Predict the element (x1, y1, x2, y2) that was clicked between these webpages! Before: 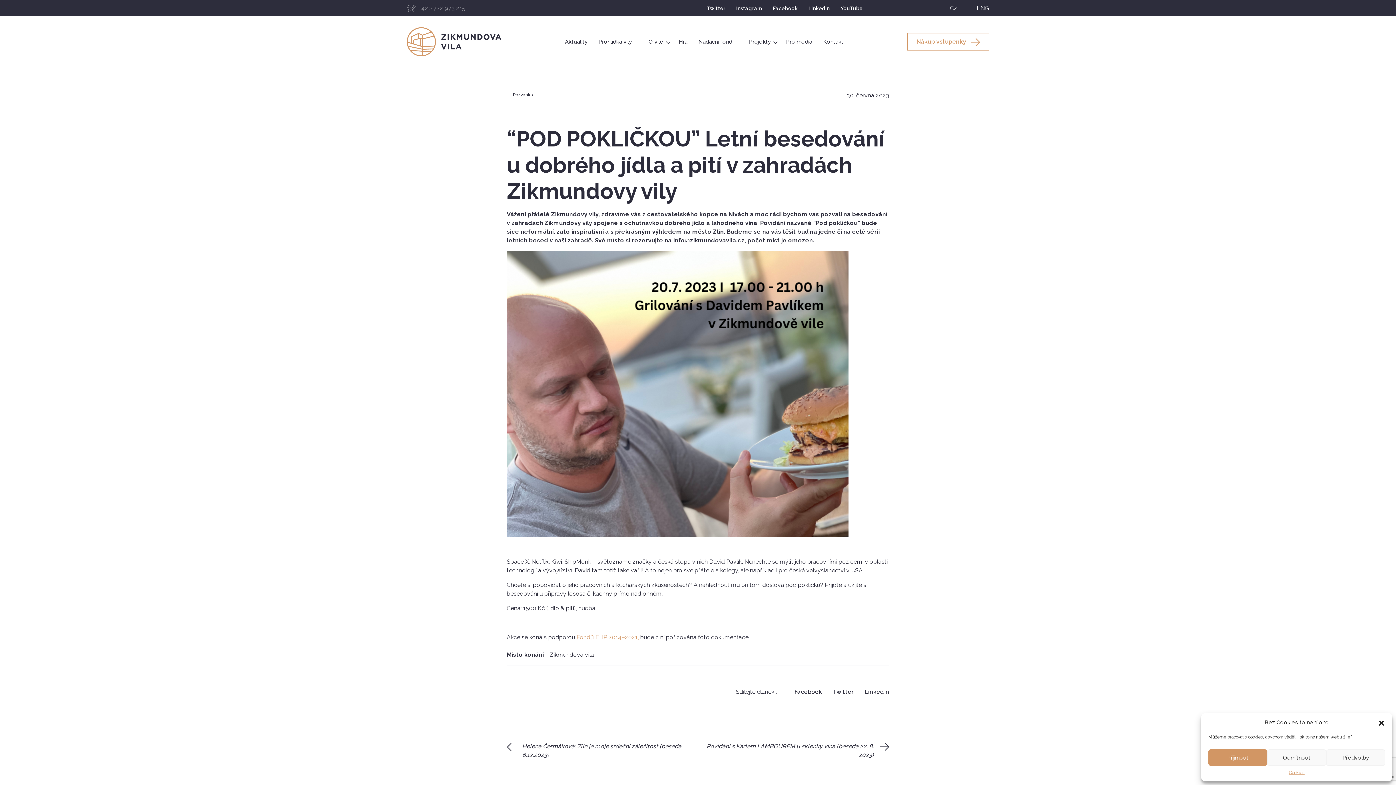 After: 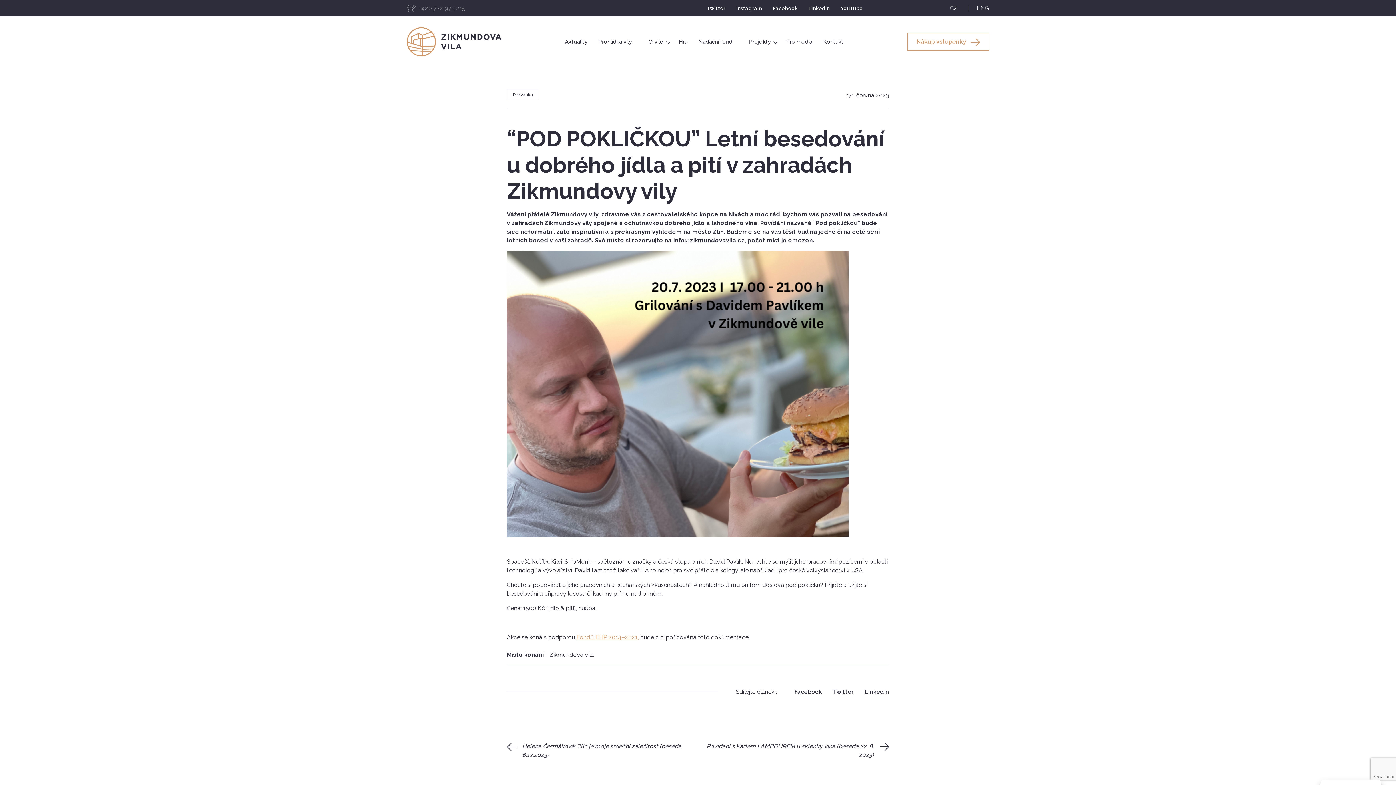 Action: label: Odmítnout bbox: (1267, 749, 1326, 766)